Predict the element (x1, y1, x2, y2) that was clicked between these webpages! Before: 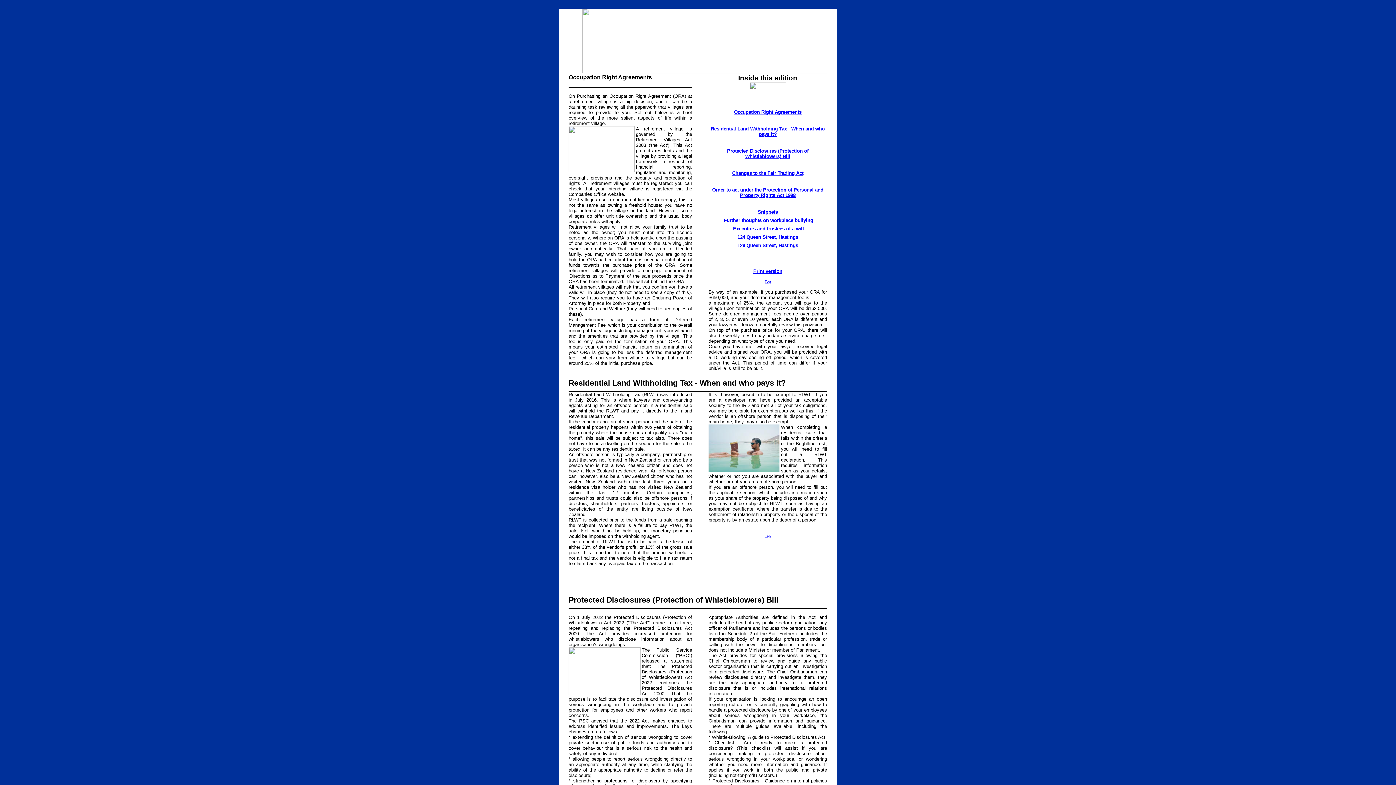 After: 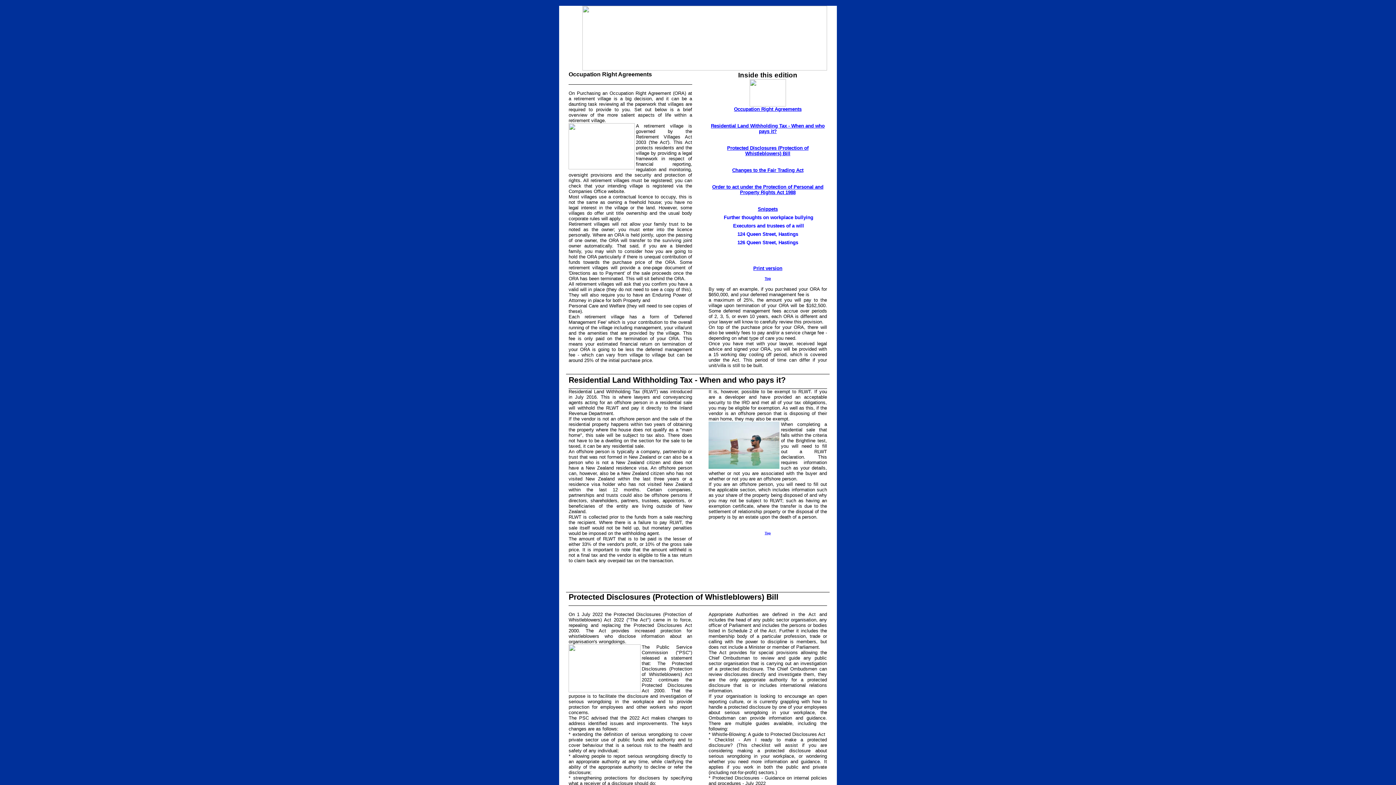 Action: bbox: (764, 534, 771, 538) label: Top